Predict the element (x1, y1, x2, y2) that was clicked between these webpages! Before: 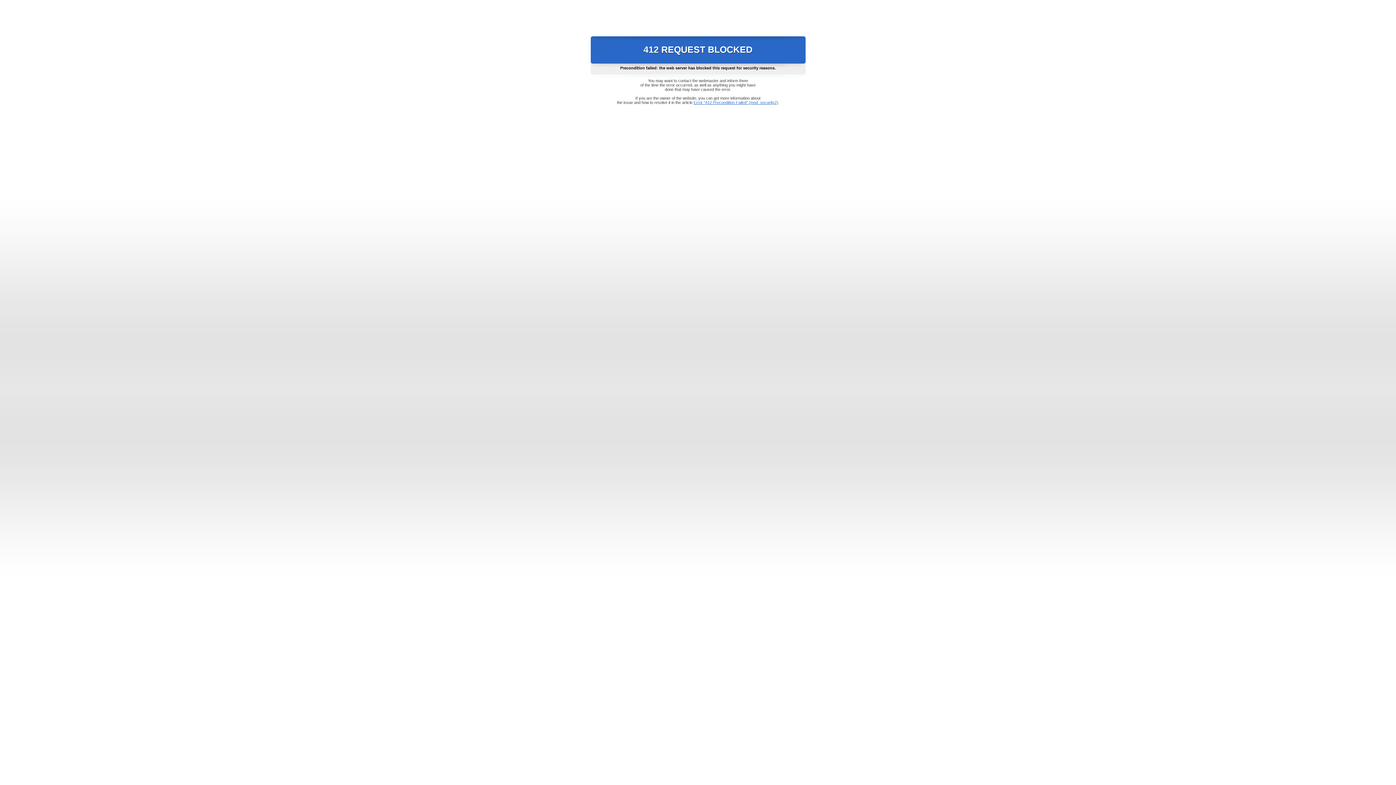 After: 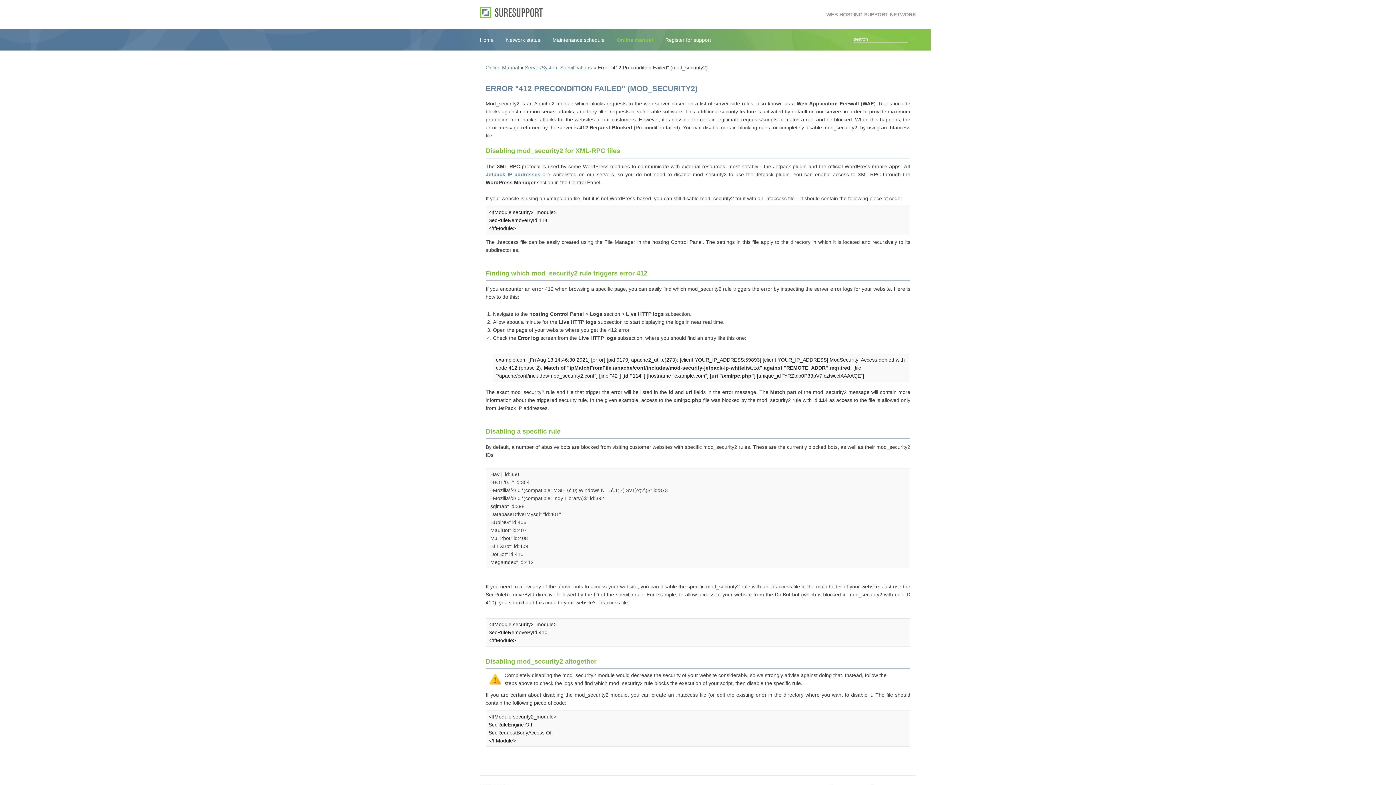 Action: label: Error "412 Precondition Failed" (mod_security2) bbox: (693, 100, 778, 104)